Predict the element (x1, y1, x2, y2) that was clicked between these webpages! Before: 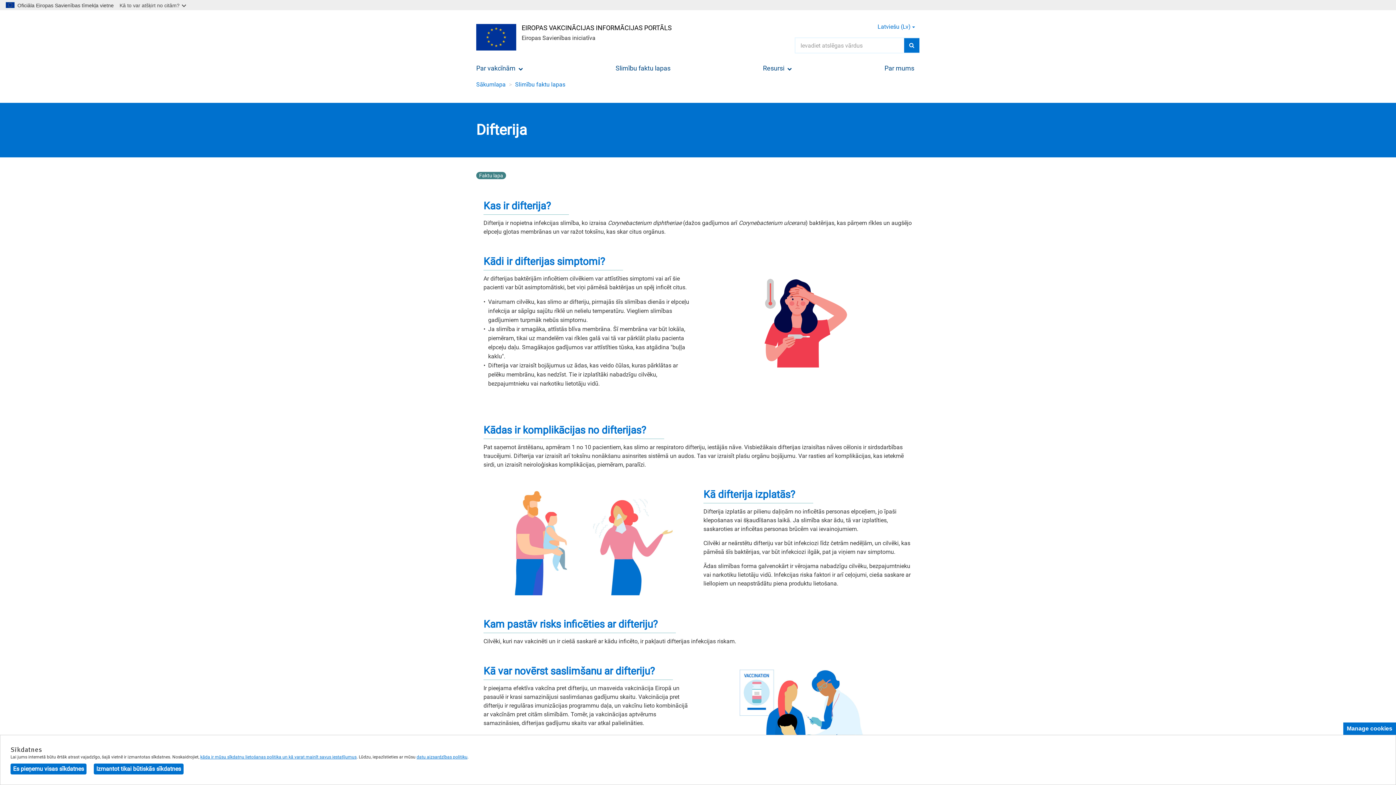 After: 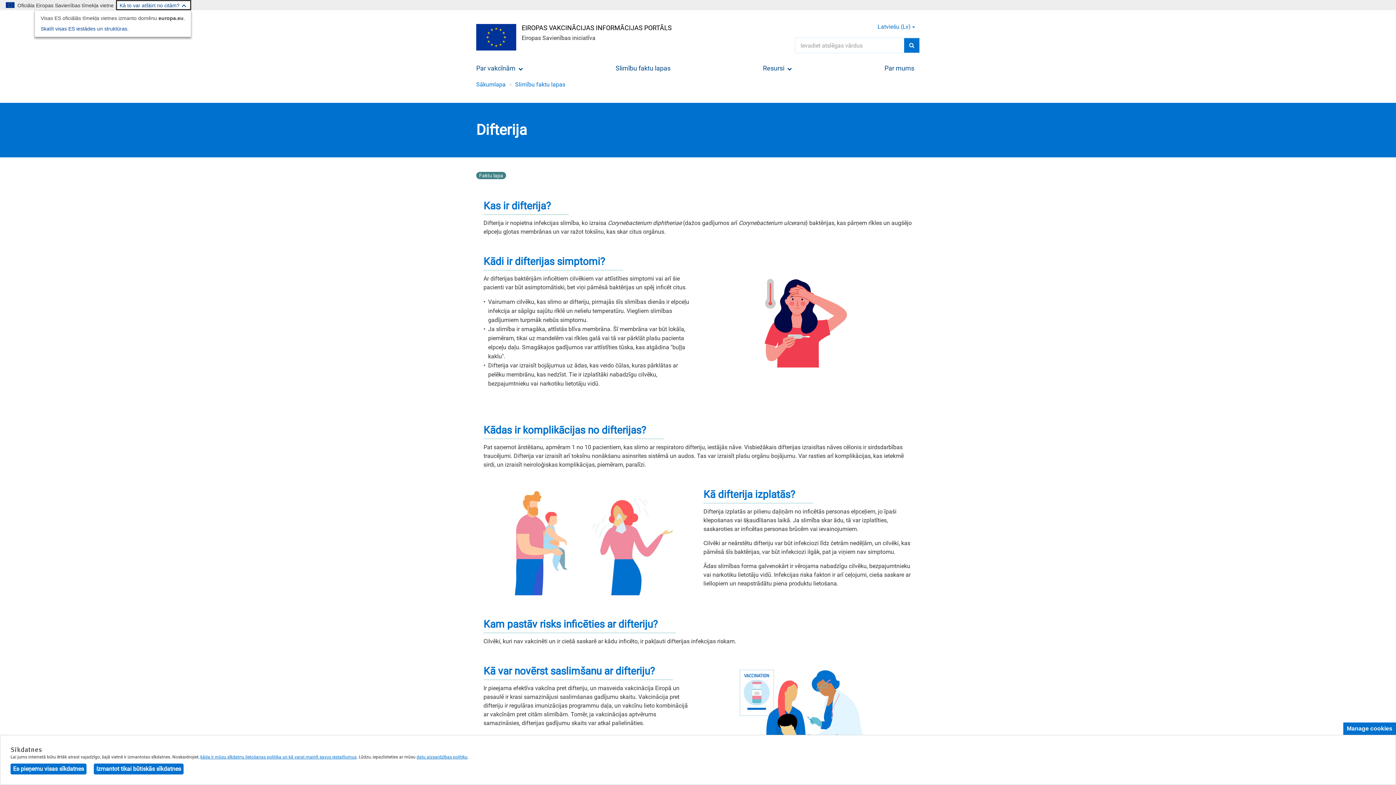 Action: bbox: (116, 0, 191, 10) label: Kā to var atšķirt no citām?